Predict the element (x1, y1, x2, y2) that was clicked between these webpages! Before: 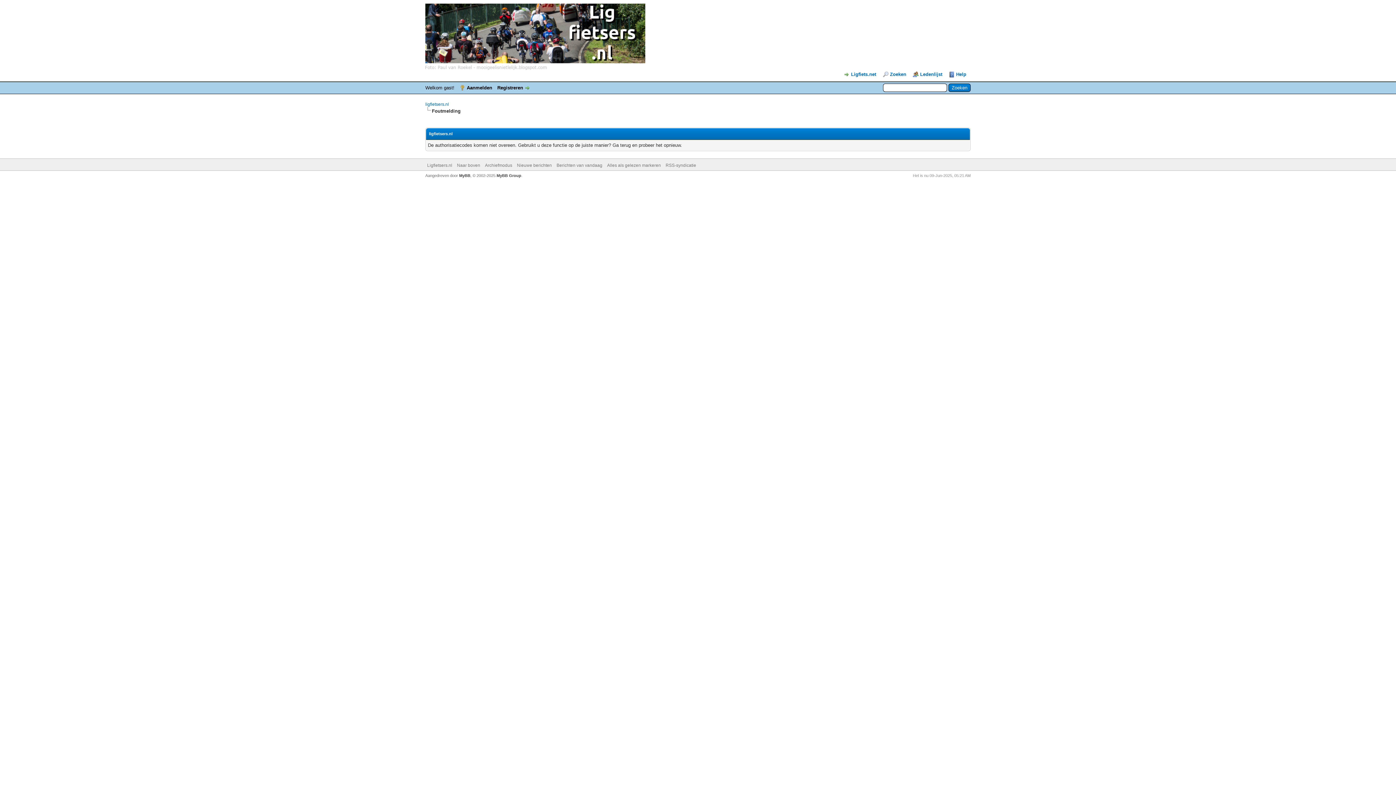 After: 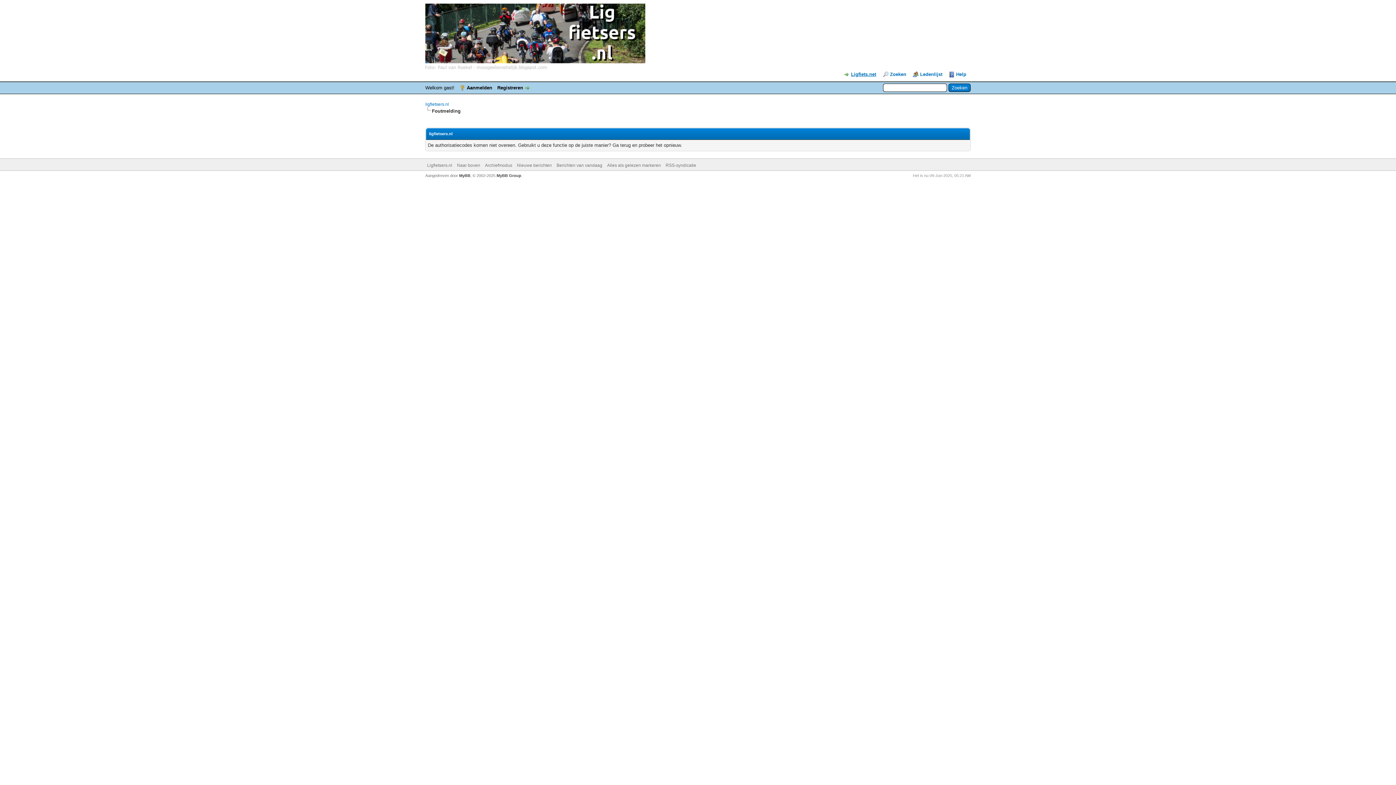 Action: label: Ligfiets.net bbox: (844, 71, 876, 77)